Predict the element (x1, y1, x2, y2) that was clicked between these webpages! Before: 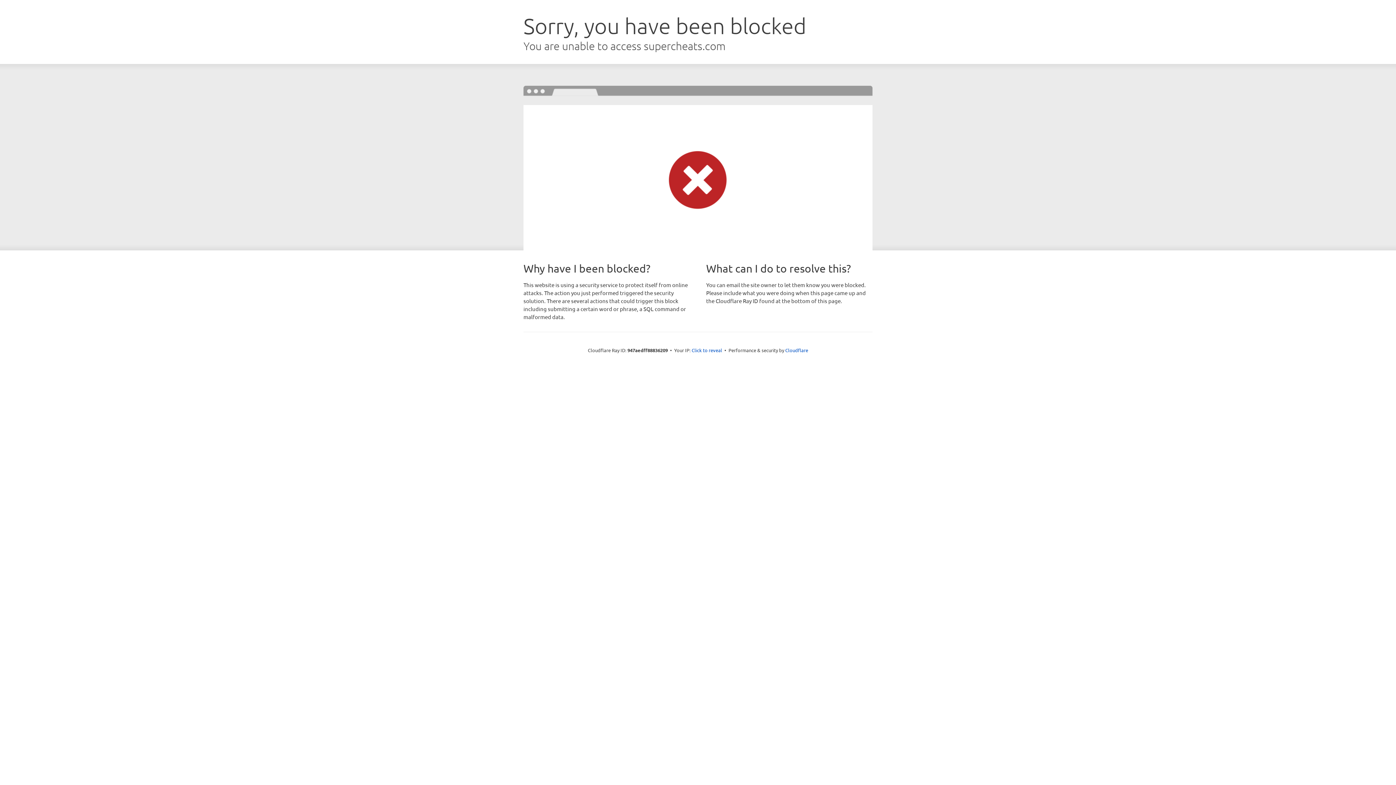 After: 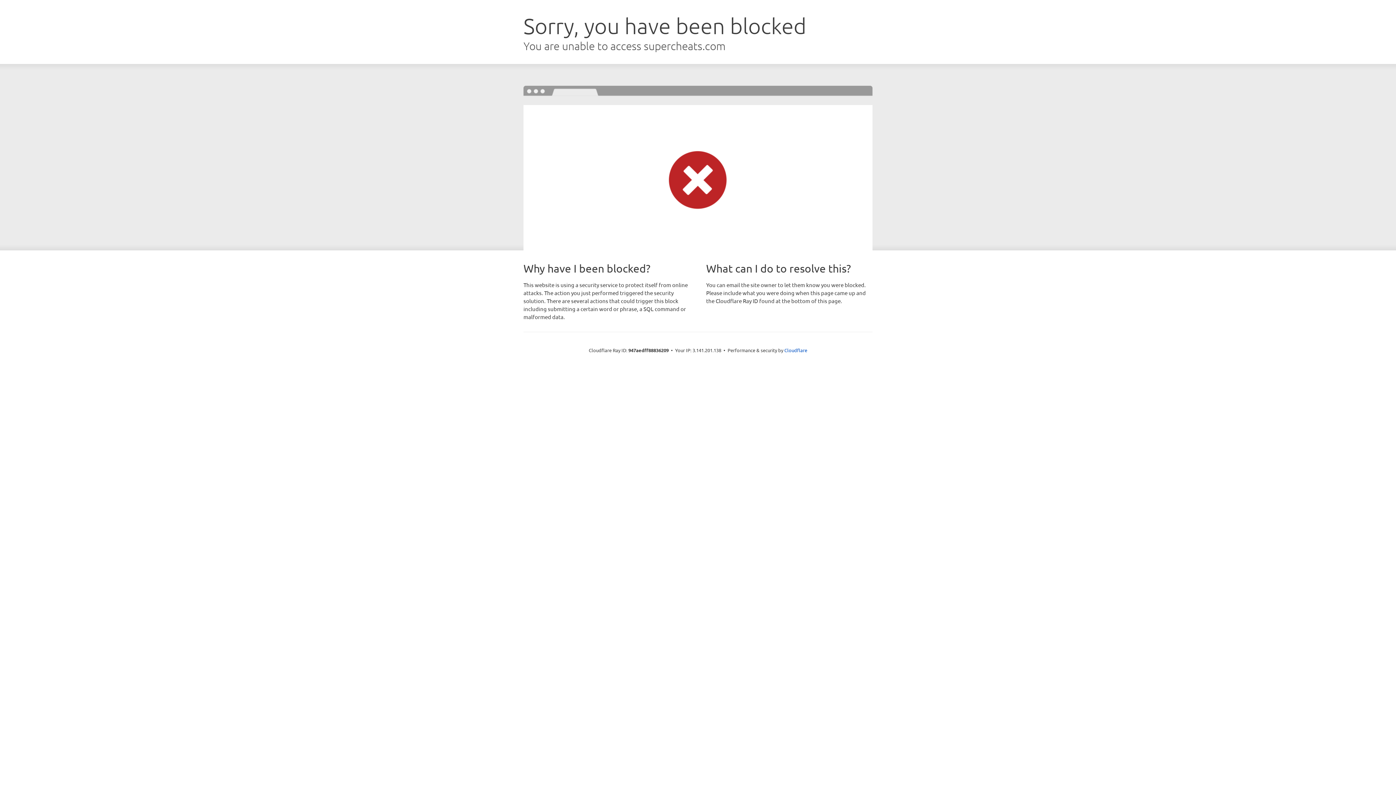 Action: label: Click to reveal bbox: (691, 346, 722, 353)